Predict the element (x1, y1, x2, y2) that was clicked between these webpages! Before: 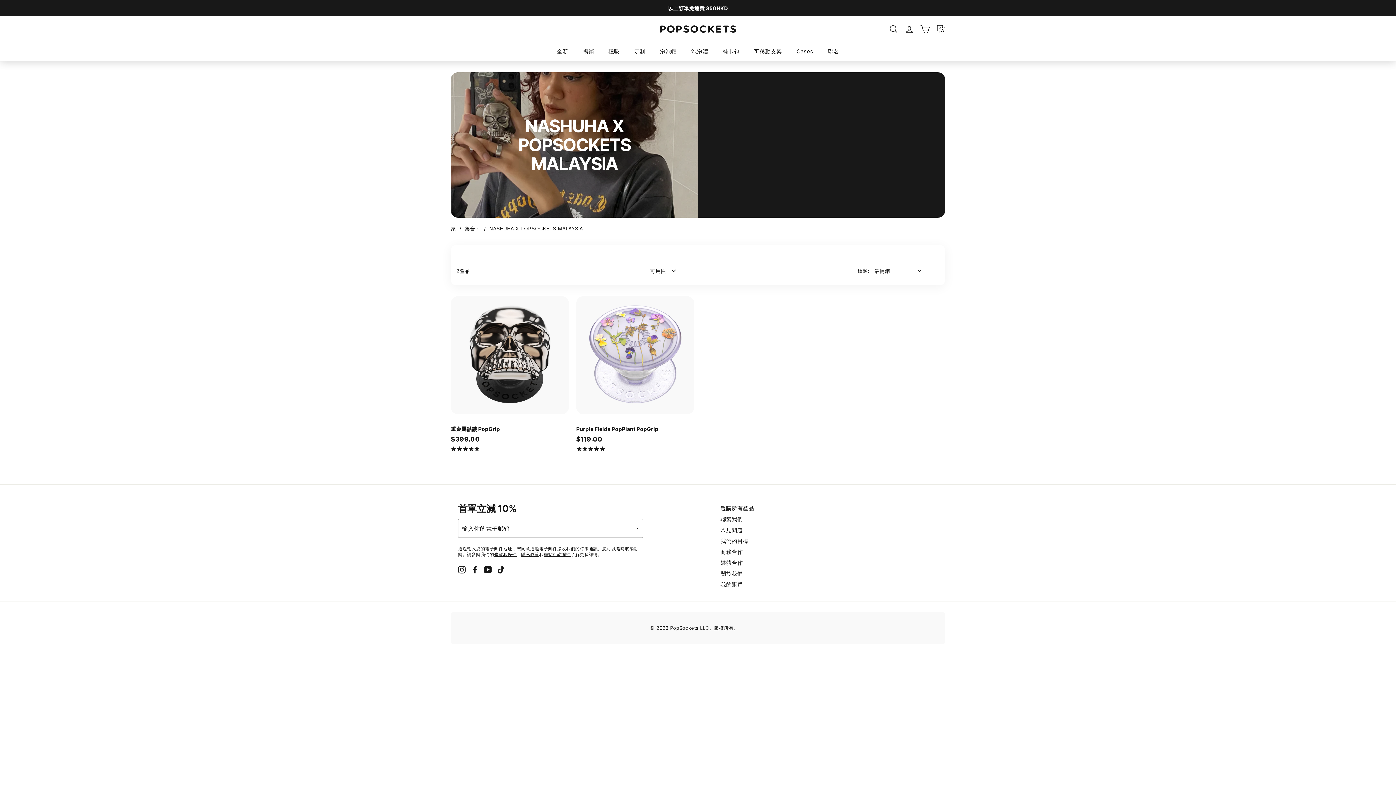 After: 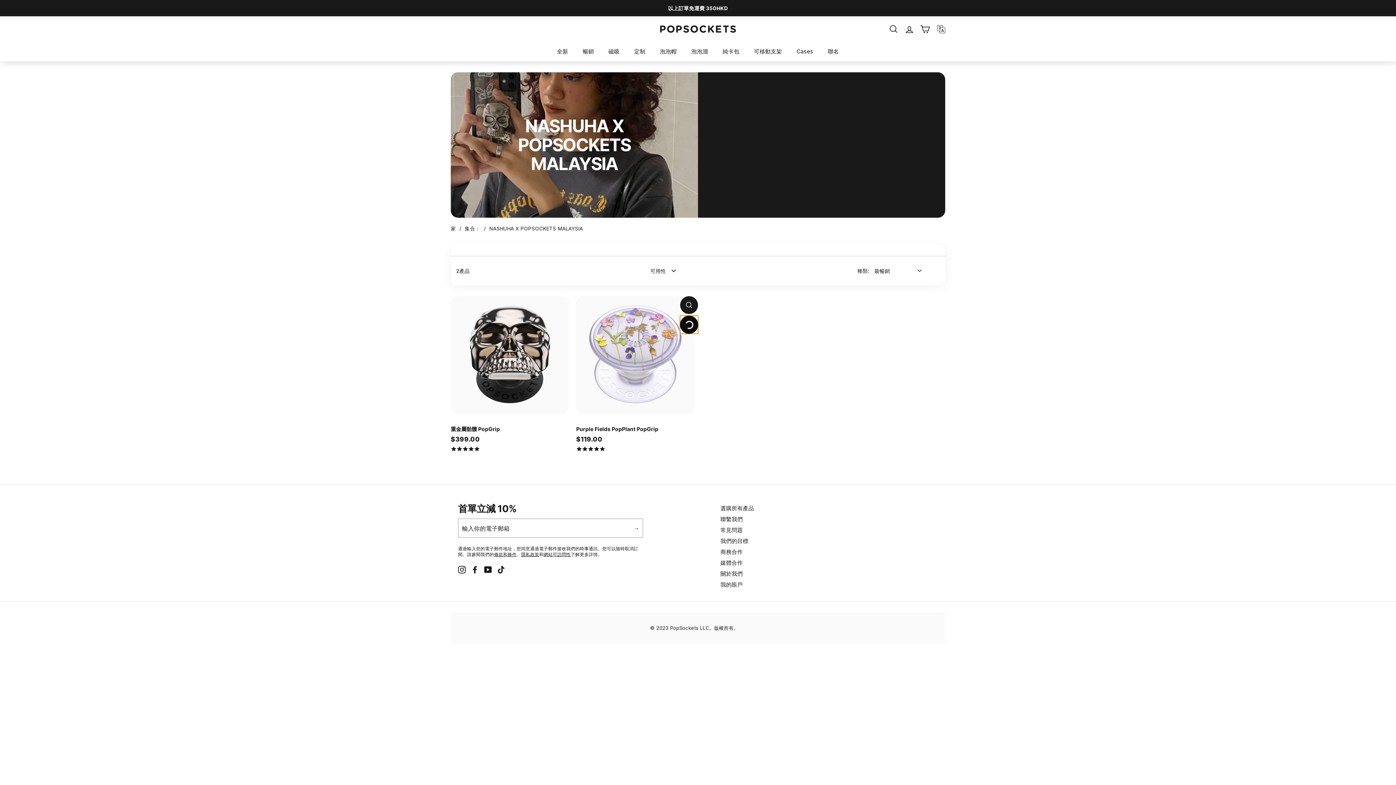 Action: bbox: (680, 317, 698, 335) label: 添加到購物車